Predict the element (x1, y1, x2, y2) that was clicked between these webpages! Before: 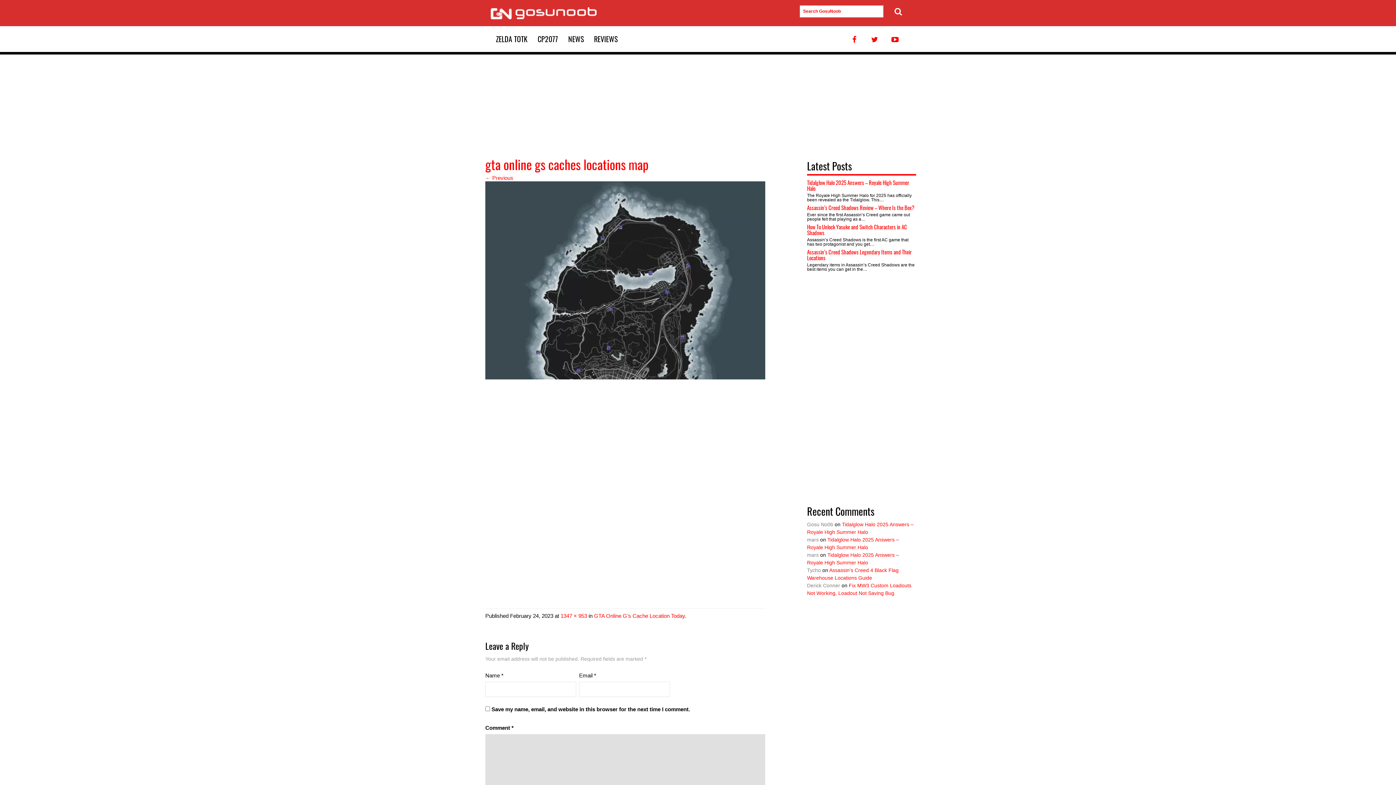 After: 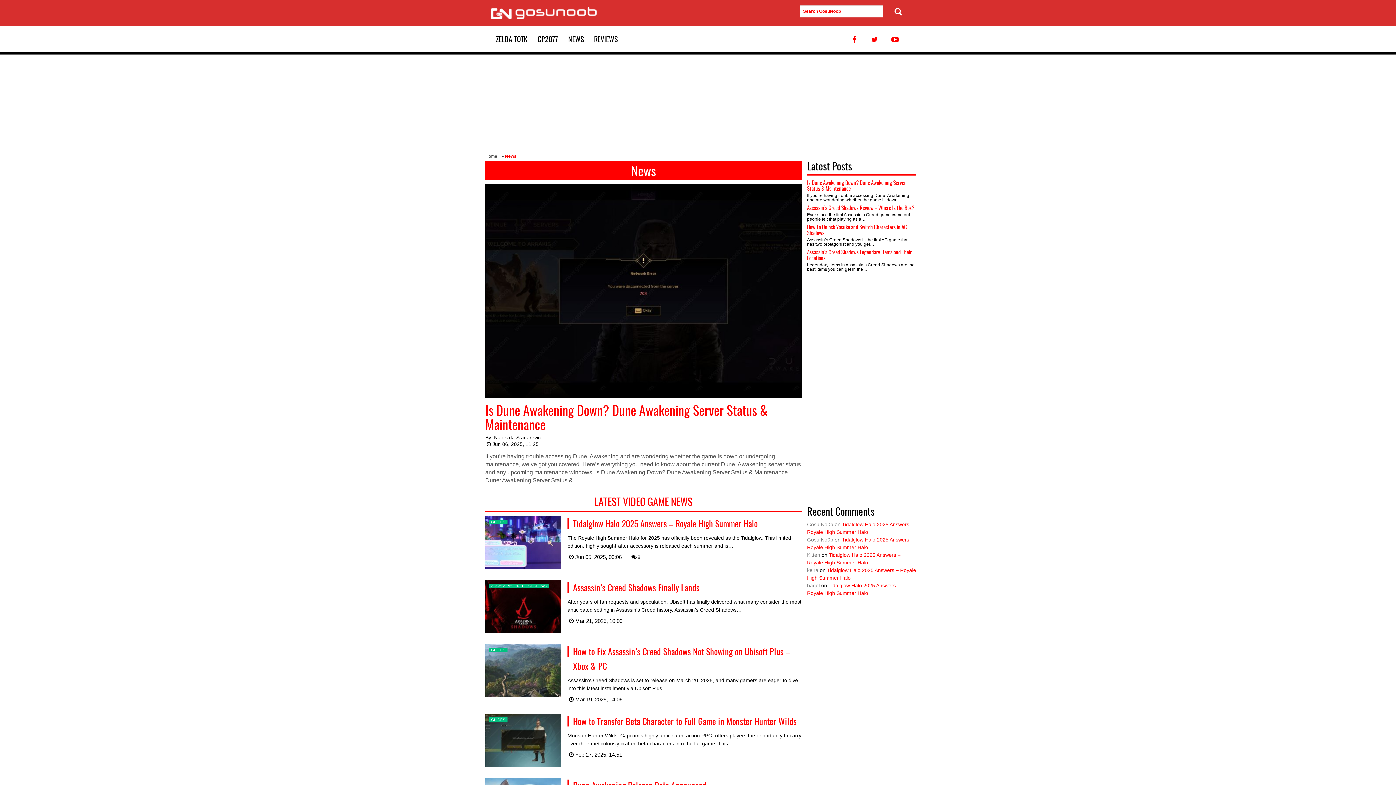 Action: label: NEWS bbox: (563, 26, 589, 51)